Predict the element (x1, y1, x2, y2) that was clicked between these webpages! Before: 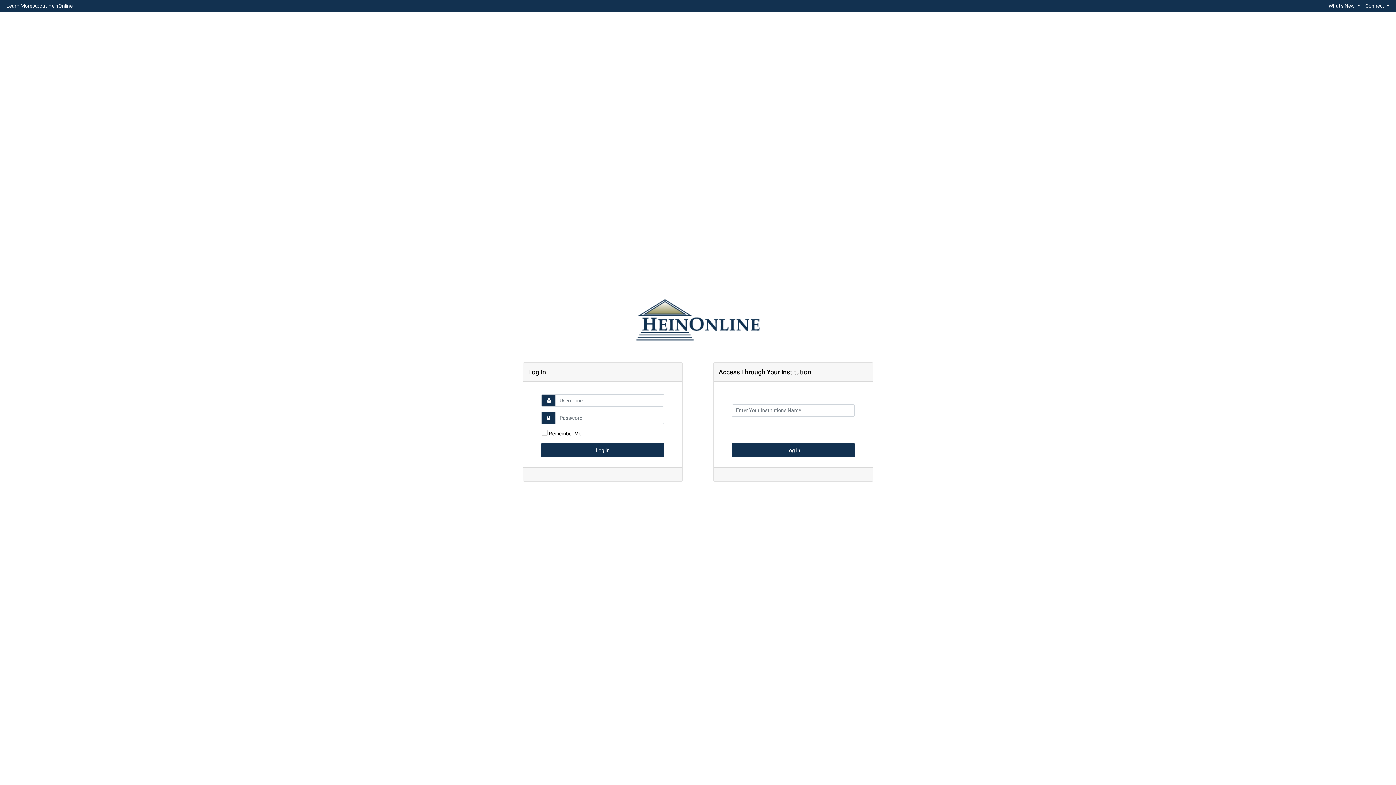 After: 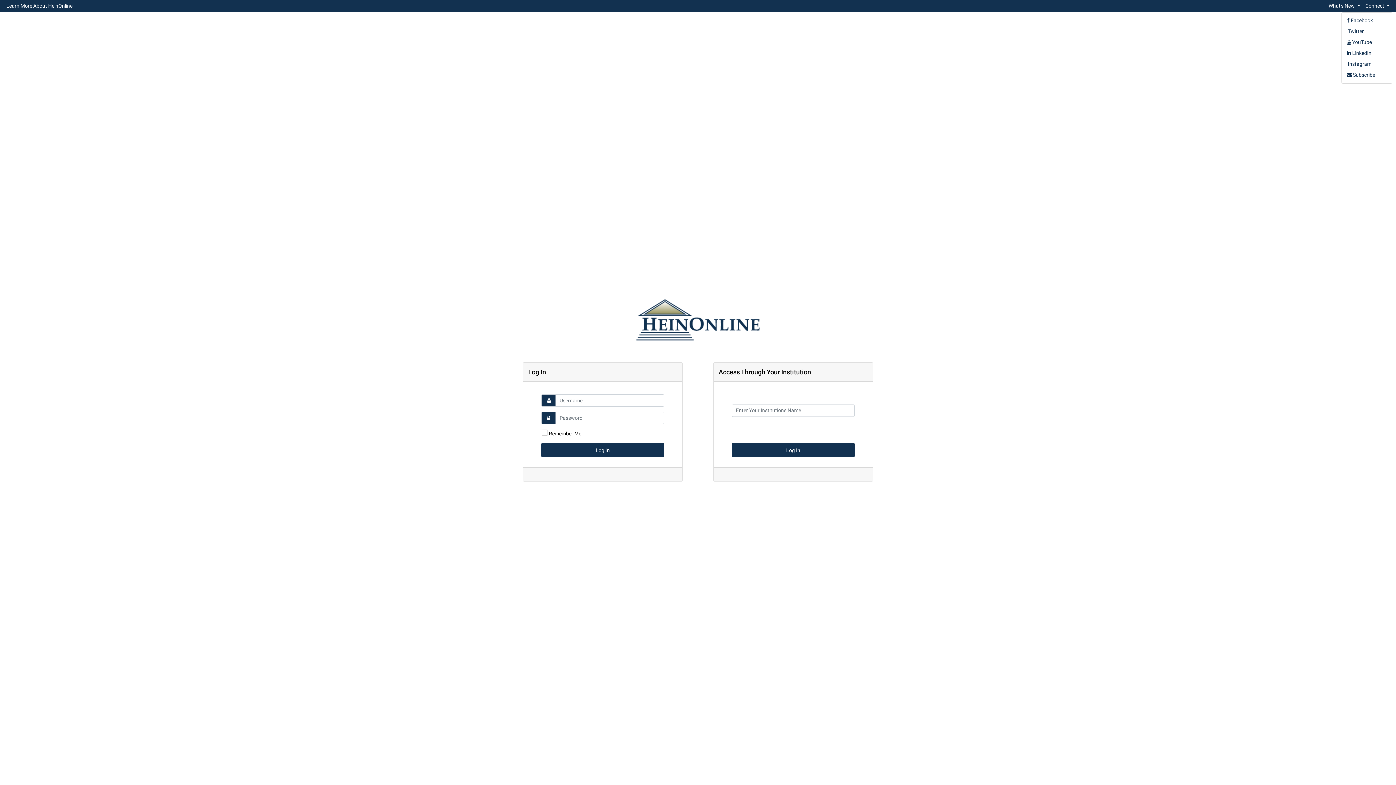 Action: bbox: (1363, 0, 1392, 10) label: Connect 